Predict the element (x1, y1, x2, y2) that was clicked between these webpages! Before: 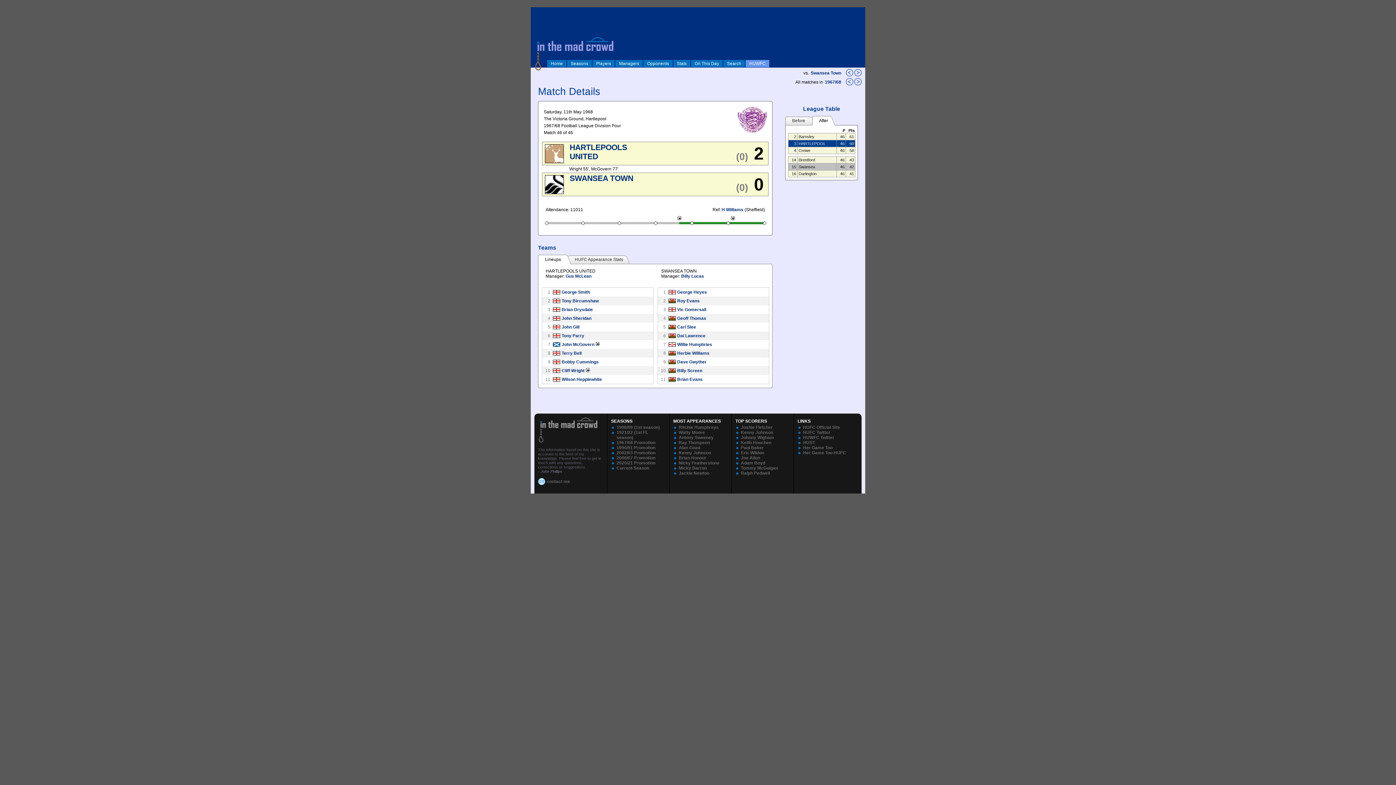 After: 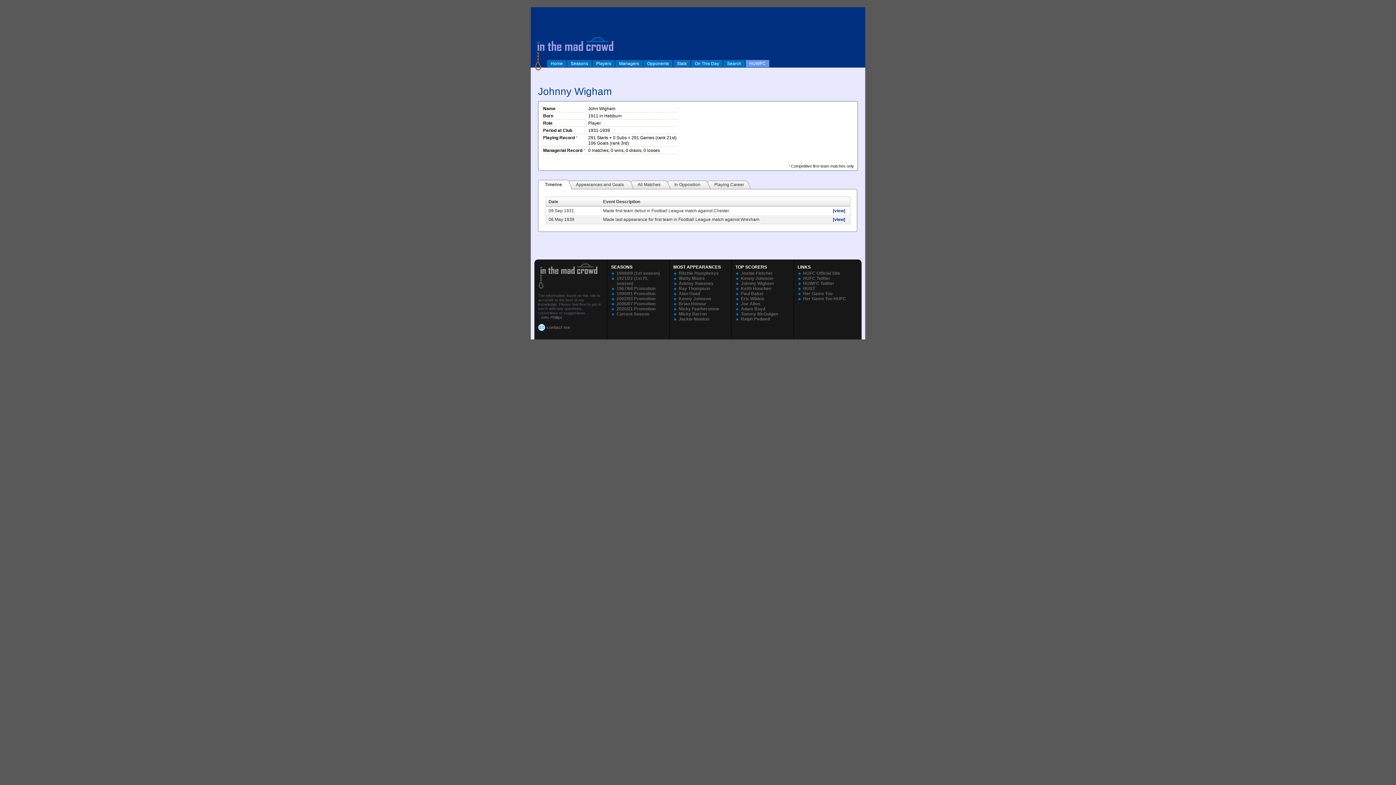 Action: bbox: (741, 435, 774, 440) label: Johnny Wigham